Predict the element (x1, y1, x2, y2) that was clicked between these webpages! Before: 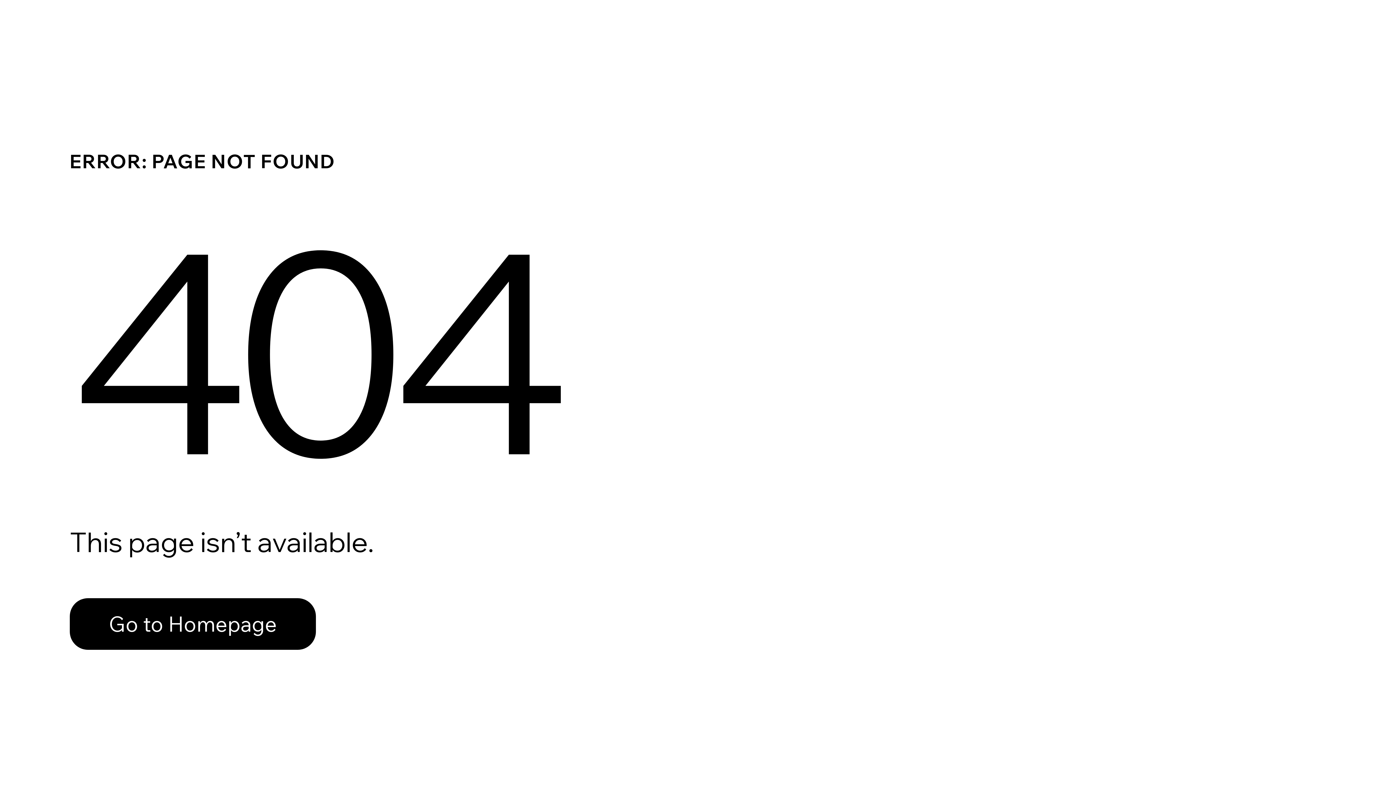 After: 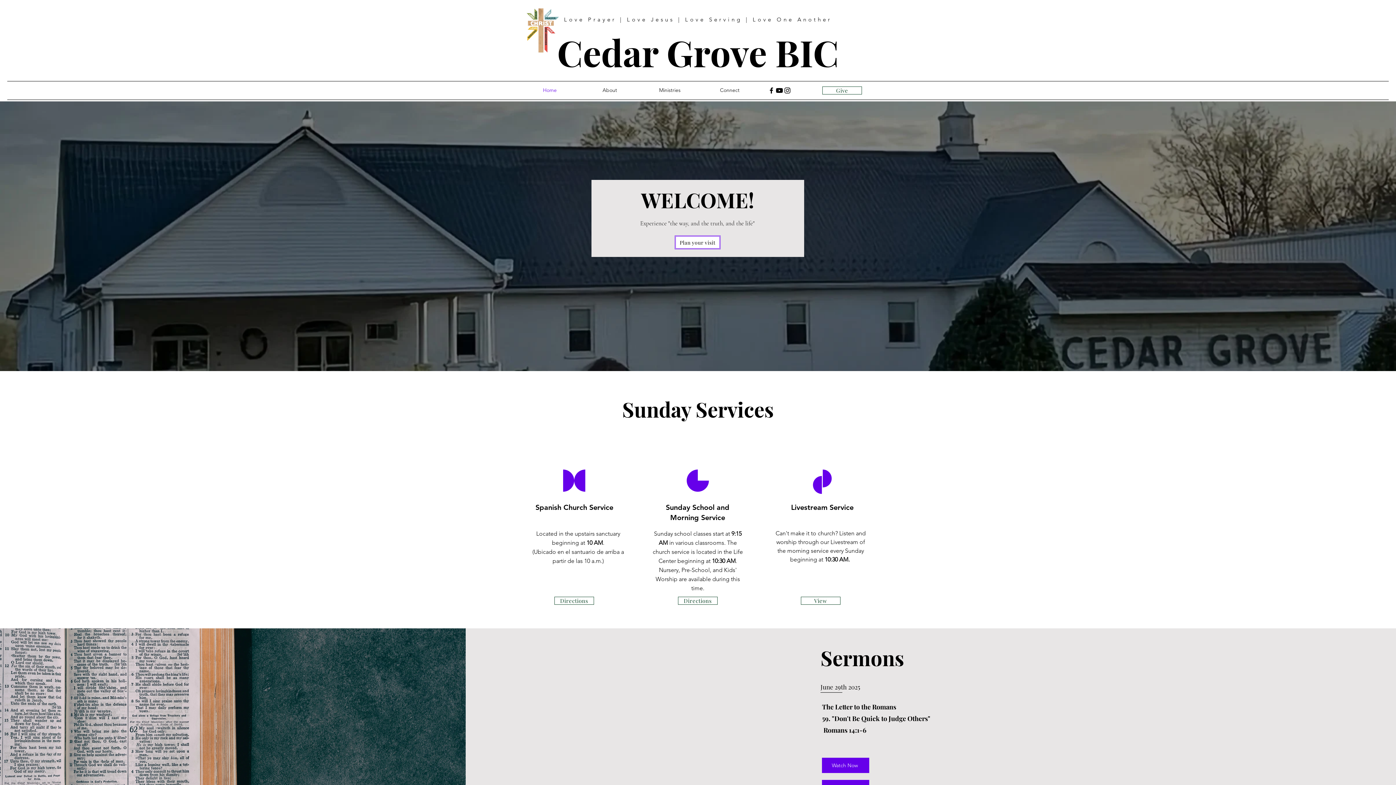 Action: bbox: (69, 582, 768, 659) label: Go to Homepage